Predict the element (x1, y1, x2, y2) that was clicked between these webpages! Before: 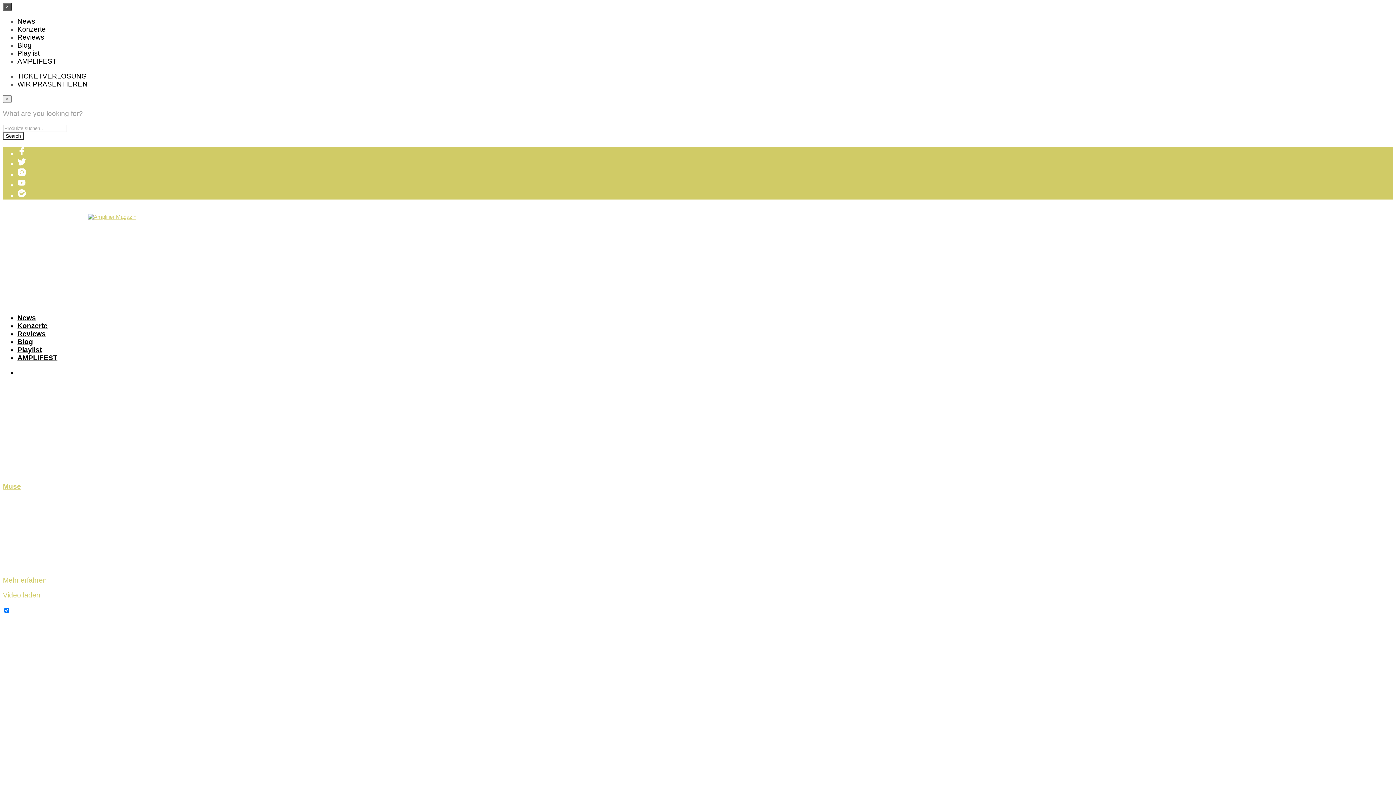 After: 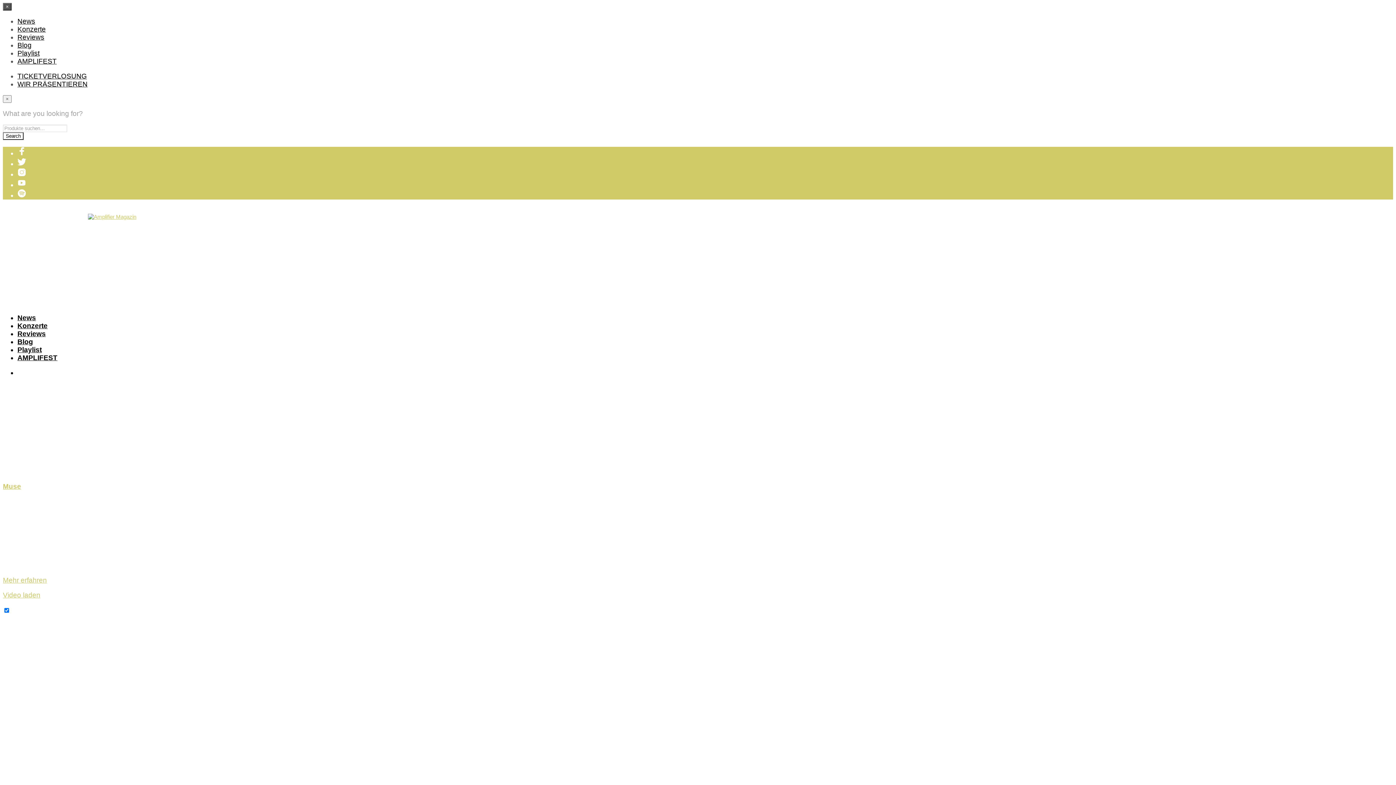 Action: bbox: (17, 191, 26, 199)